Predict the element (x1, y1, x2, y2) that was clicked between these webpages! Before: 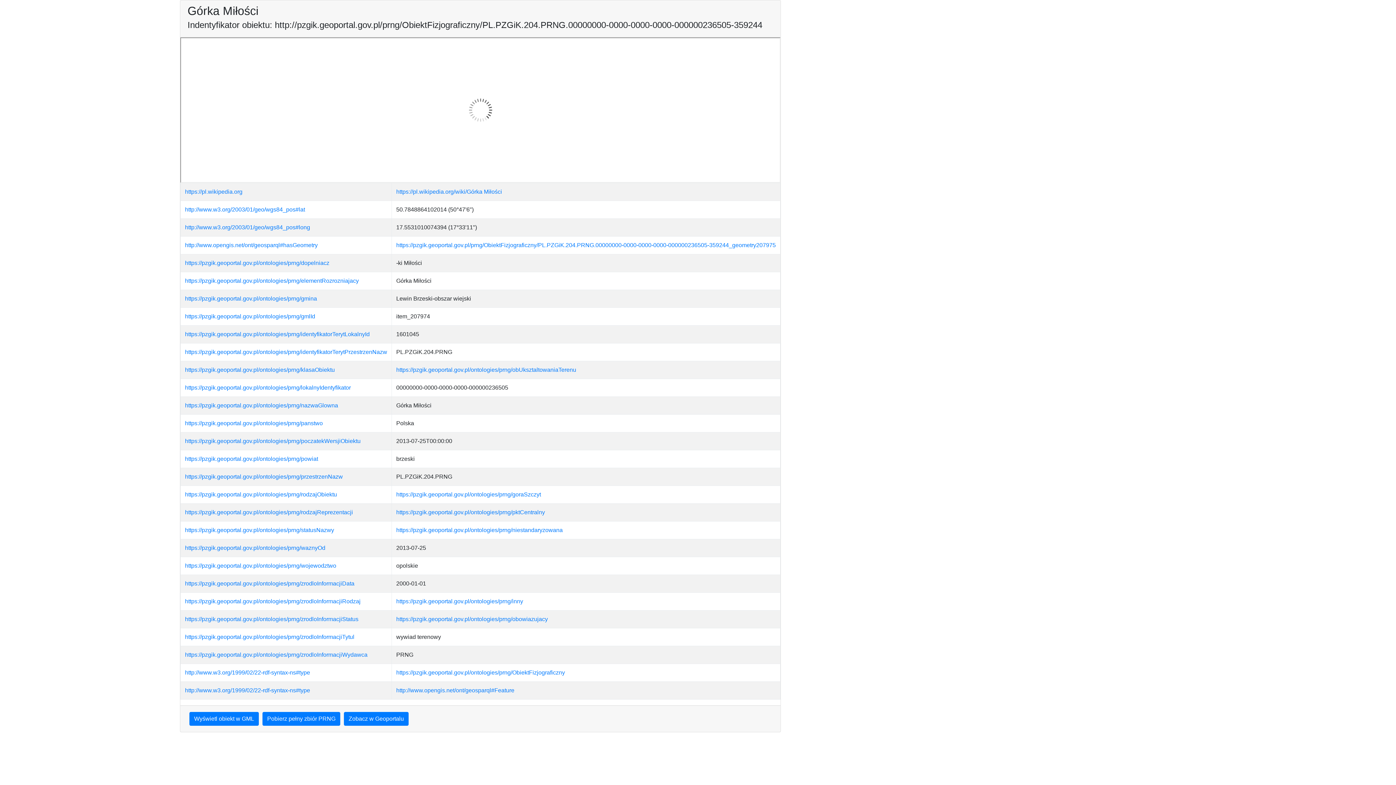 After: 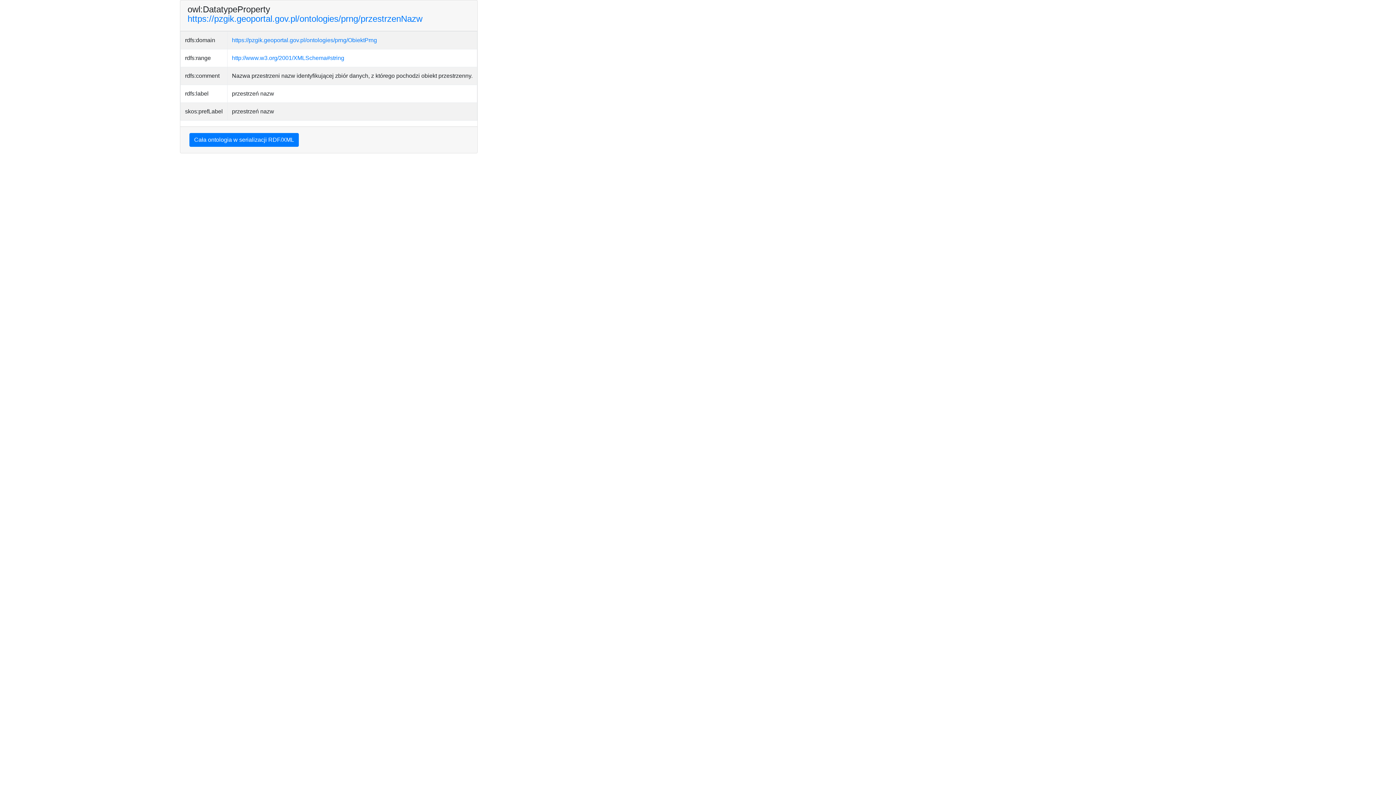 Action: label: https://pzgik.geoportal.gov.pl/ontologies/prng/przestrzenNazw bbox: (185, 473, 342, 480)